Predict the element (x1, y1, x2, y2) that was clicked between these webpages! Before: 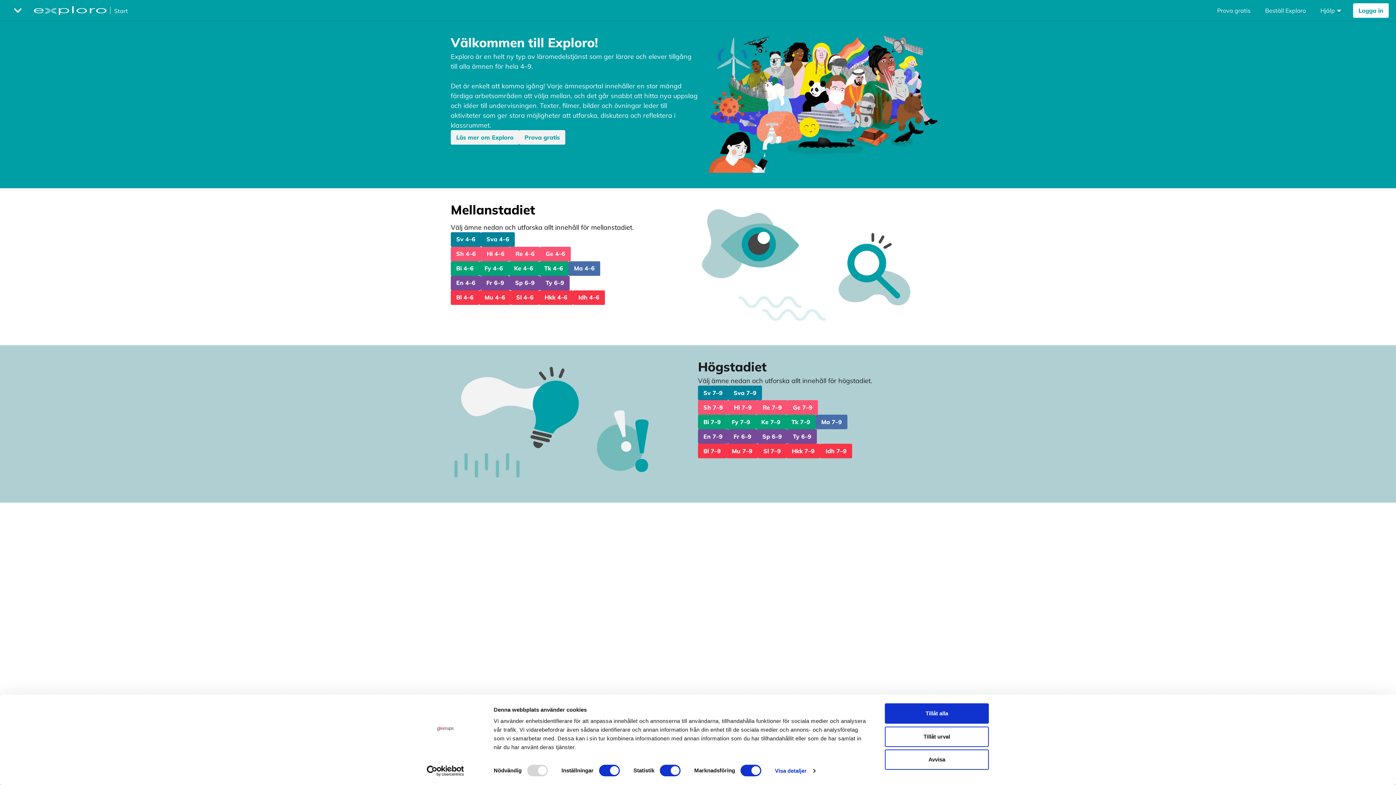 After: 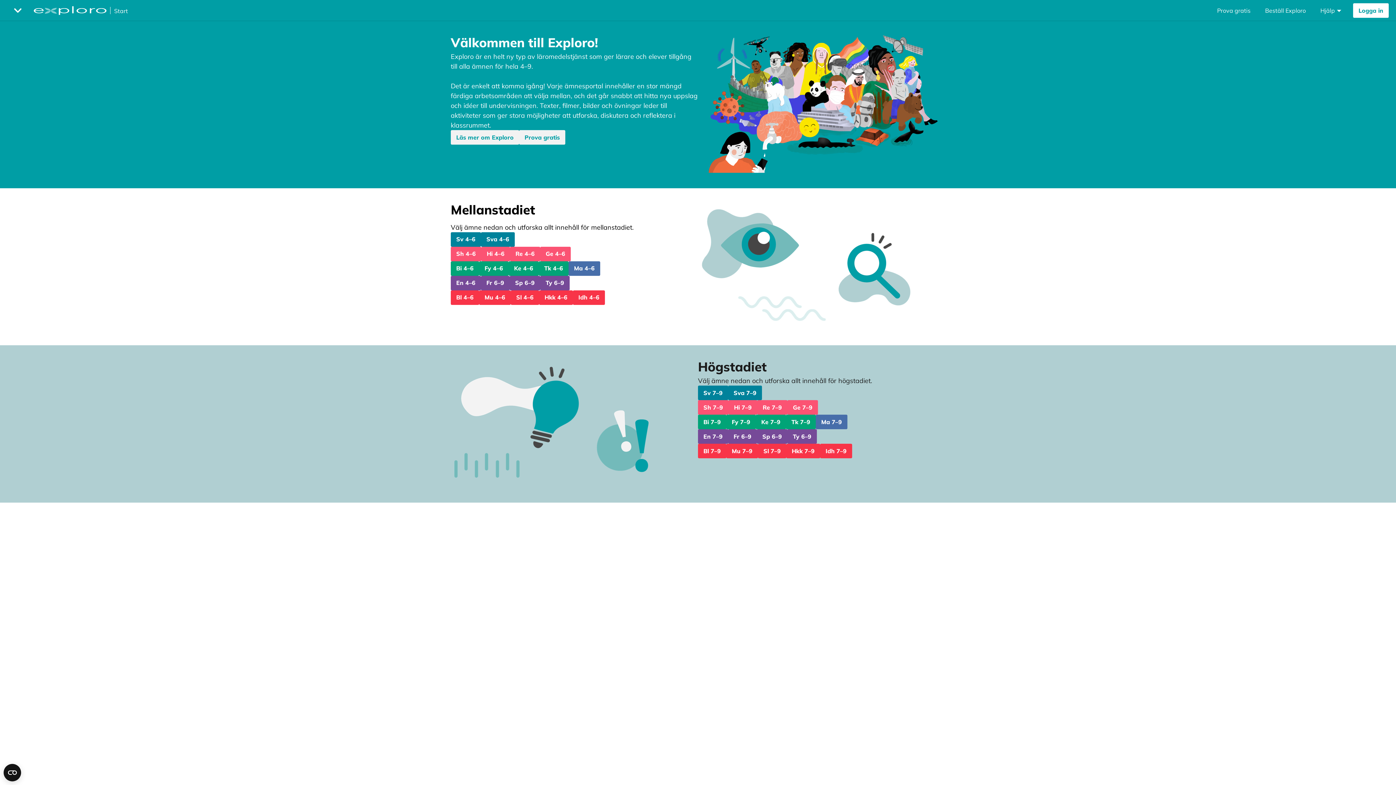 Action: bbox: (885, 703, 989, 724) label: Tillåt alla